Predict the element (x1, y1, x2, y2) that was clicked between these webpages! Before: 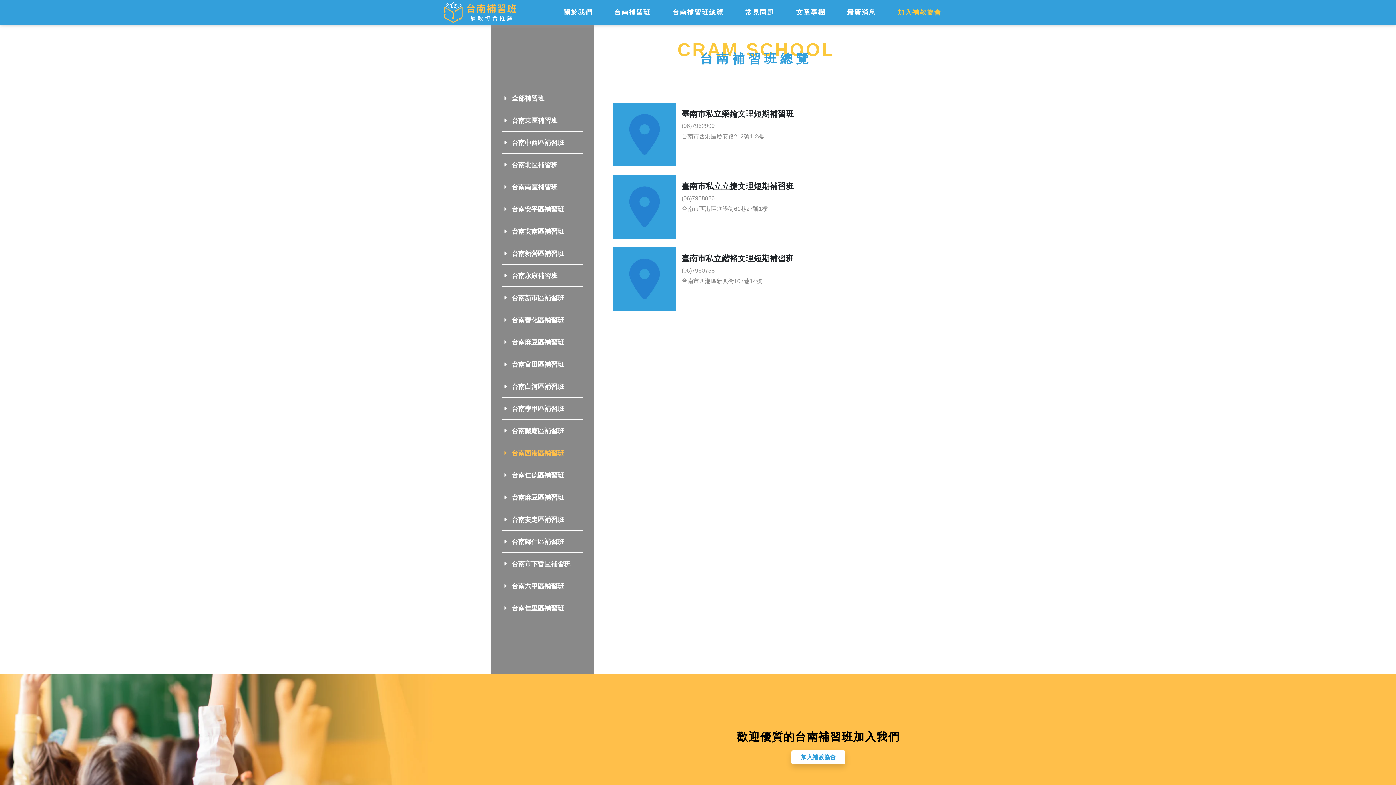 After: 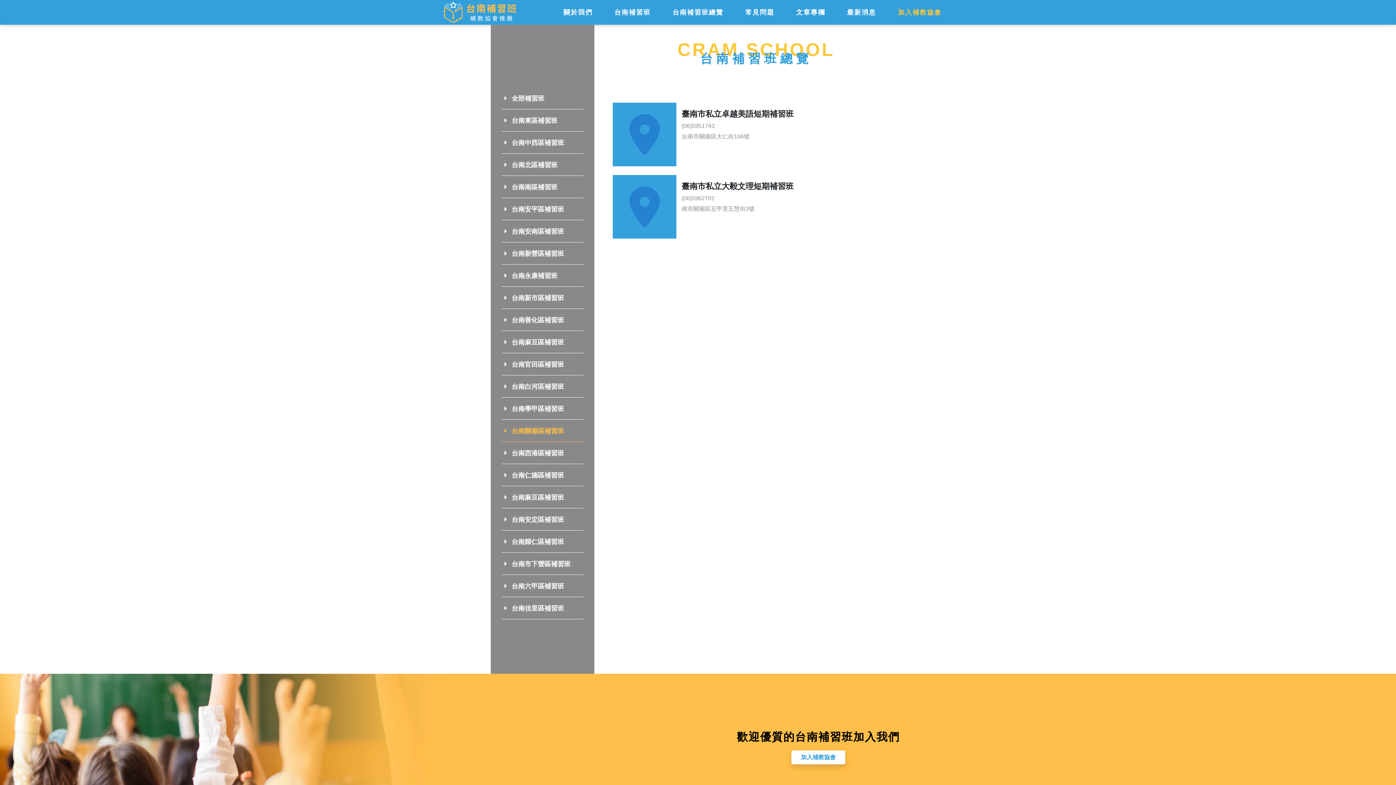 Action: bbox: (501, 423, 583, 442) label:  台南關廟區補習班